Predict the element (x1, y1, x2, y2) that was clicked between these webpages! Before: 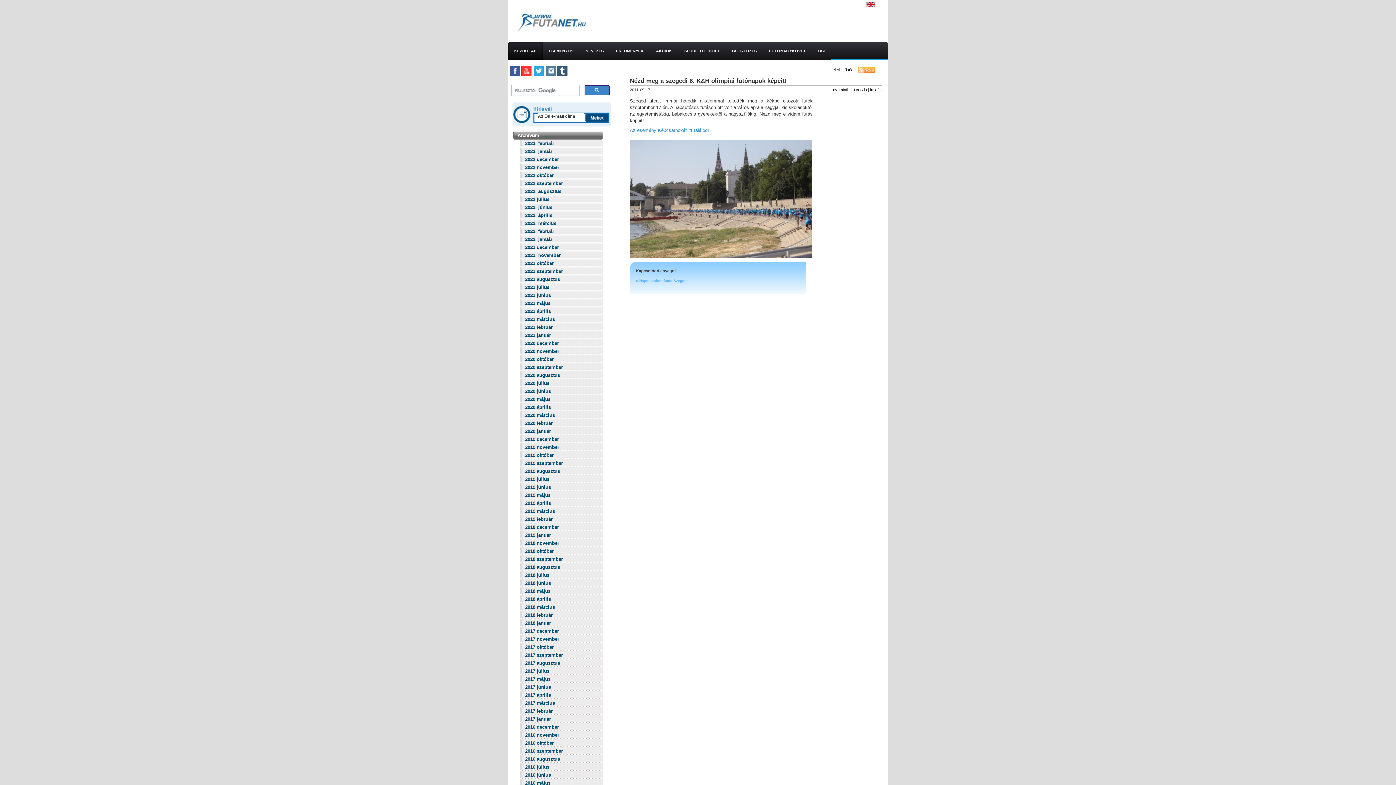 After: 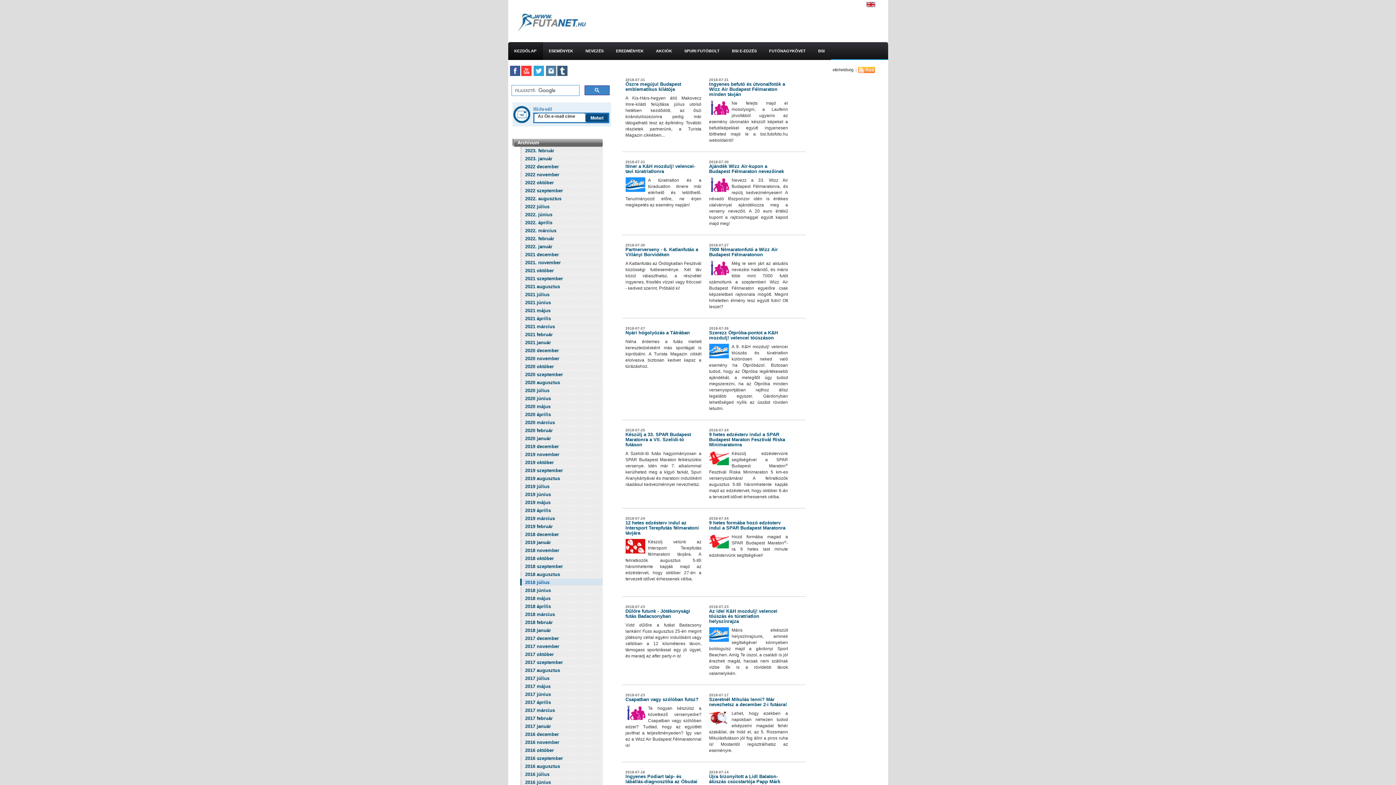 Action: label: 2018 július bbox: (520, 571, 610, 579)